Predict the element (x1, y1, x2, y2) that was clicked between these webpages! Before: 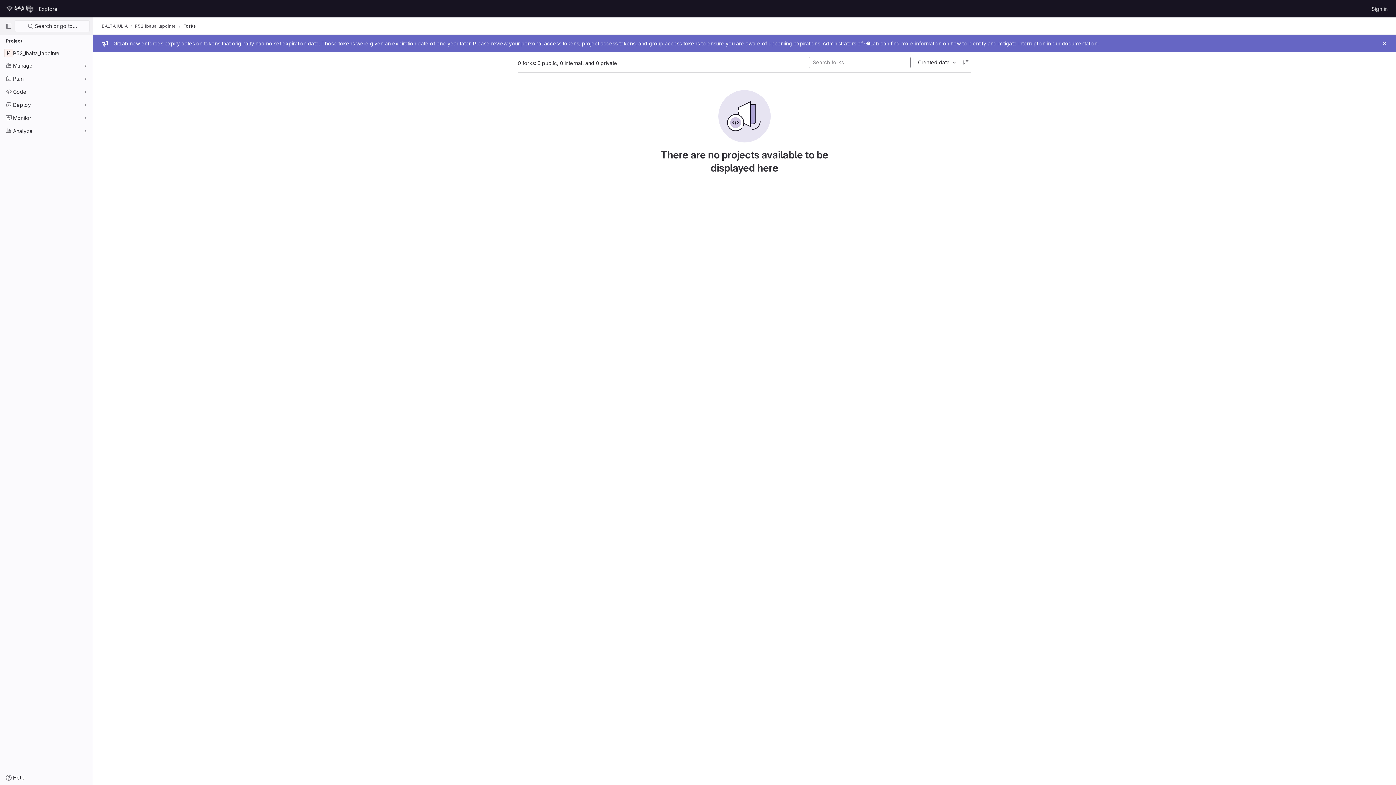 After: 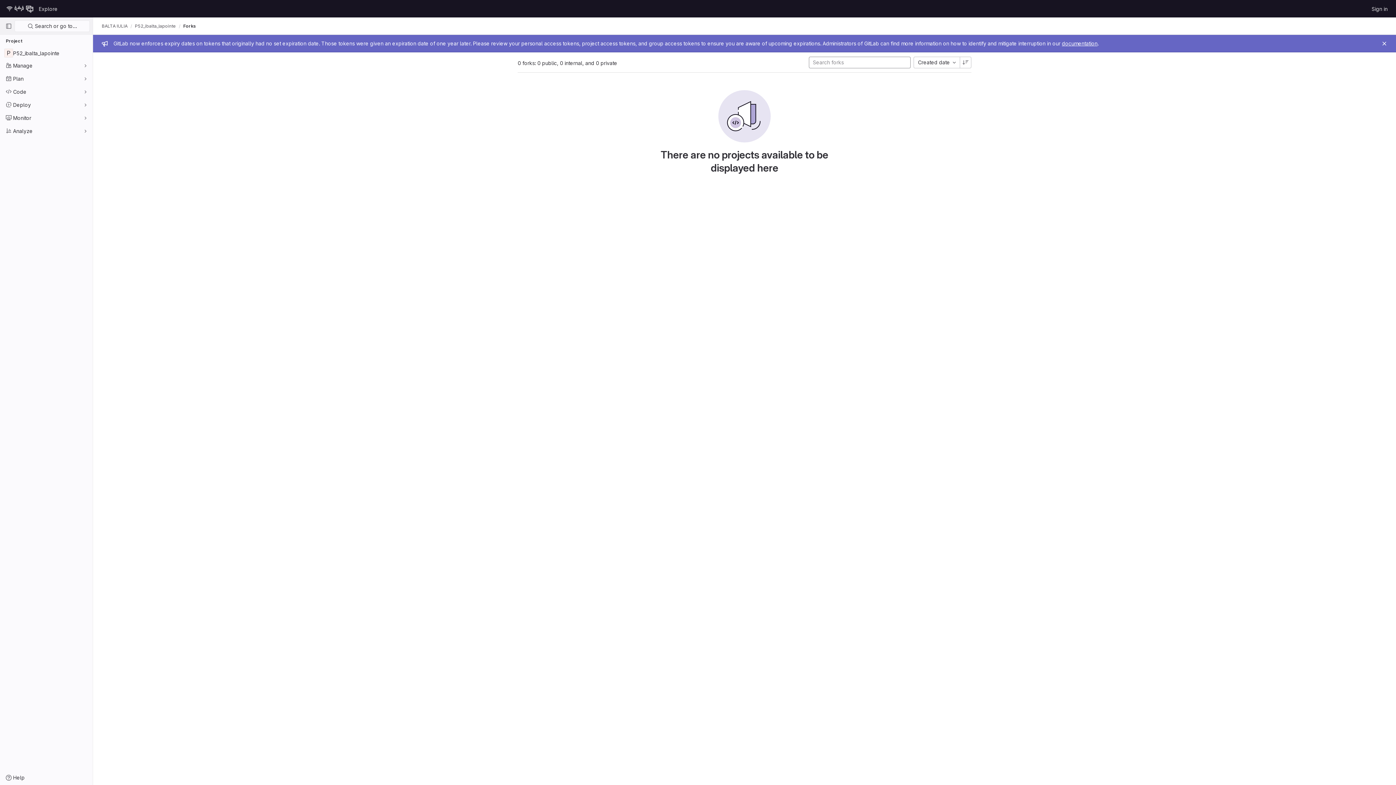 Action: label: documentation bbox: (1062, 40, 1097, 46)